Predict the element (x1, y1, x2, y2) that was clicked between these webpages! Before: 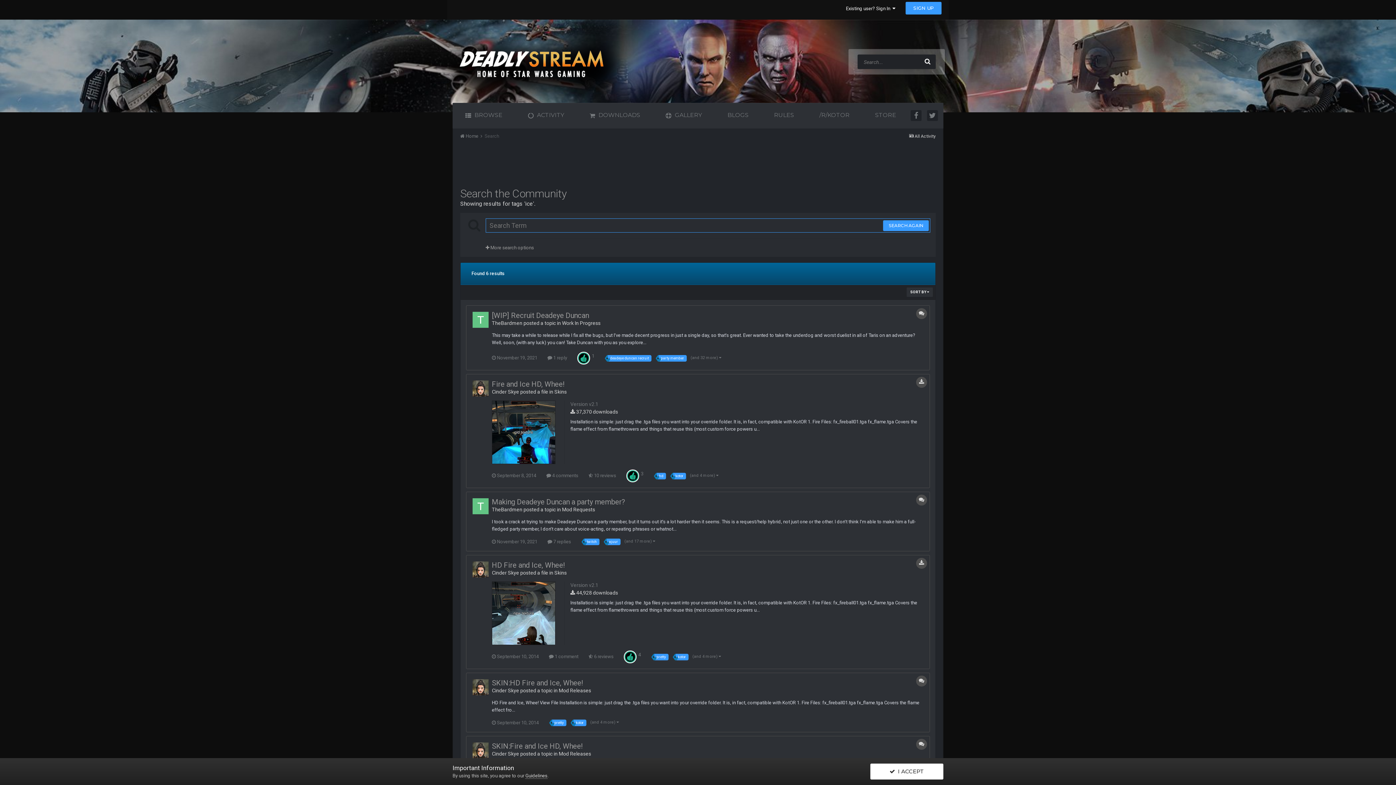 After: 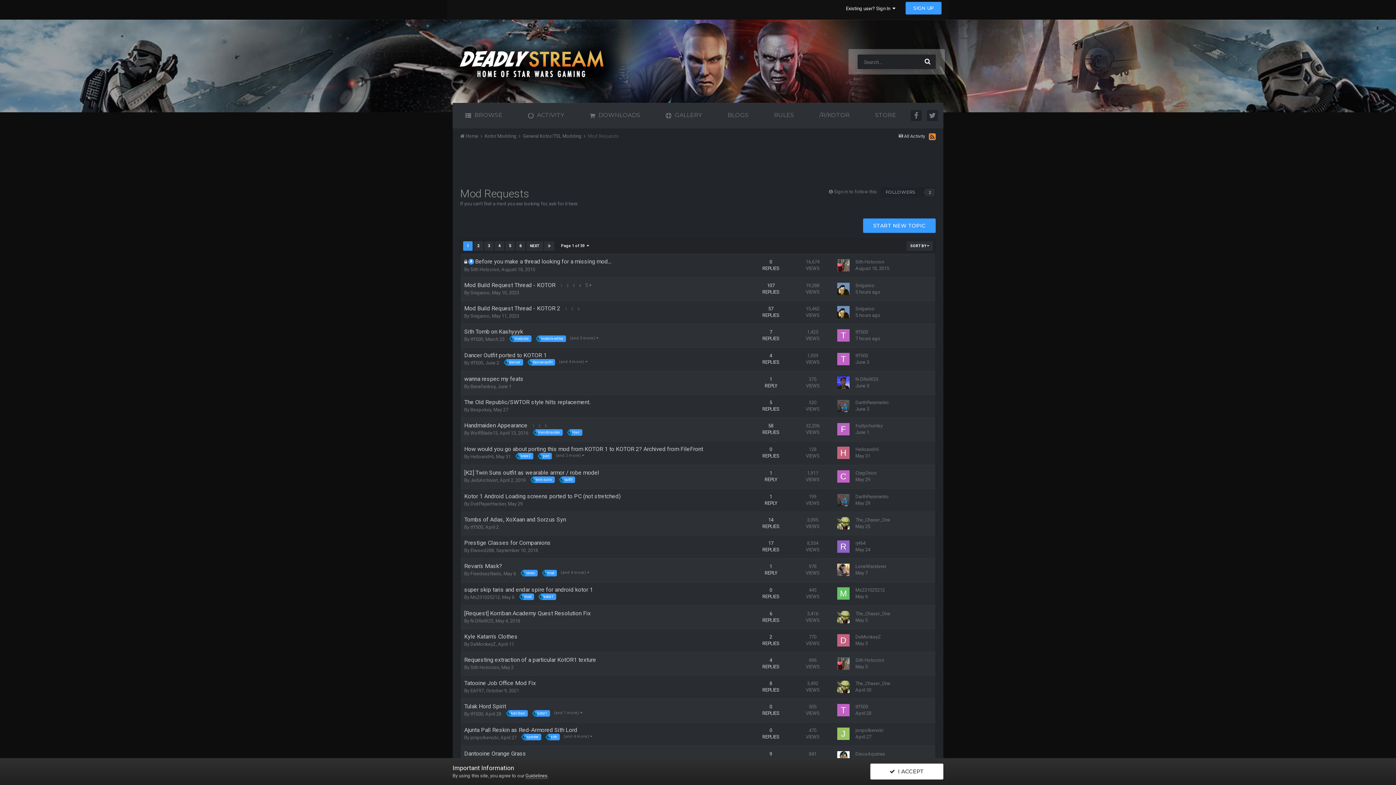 Action: bbox: (562, 506, 595, 512) label: Mod Requests